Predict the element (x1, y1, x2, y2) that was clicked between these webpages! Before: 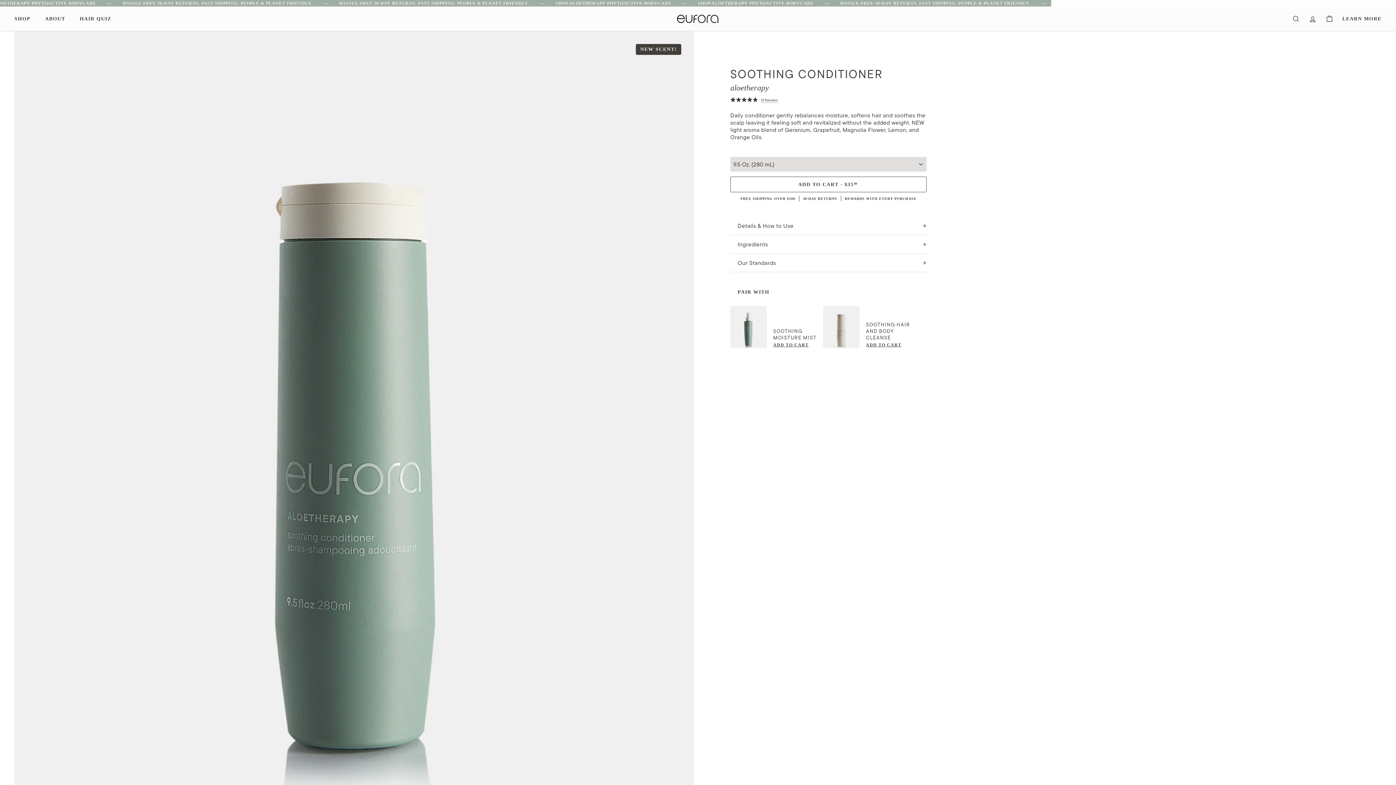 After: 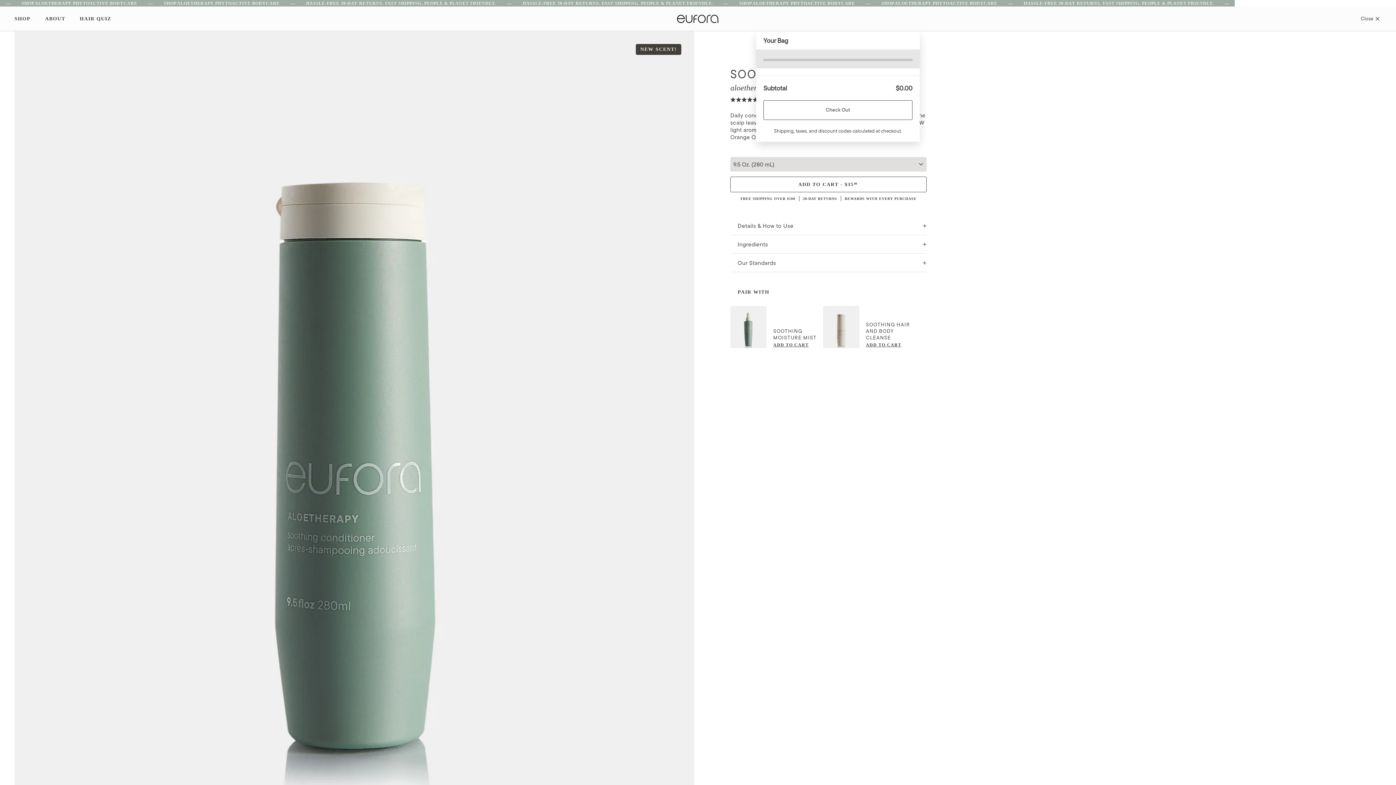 Action: bbox: (1321, 8, 1338, 28) label: Cart